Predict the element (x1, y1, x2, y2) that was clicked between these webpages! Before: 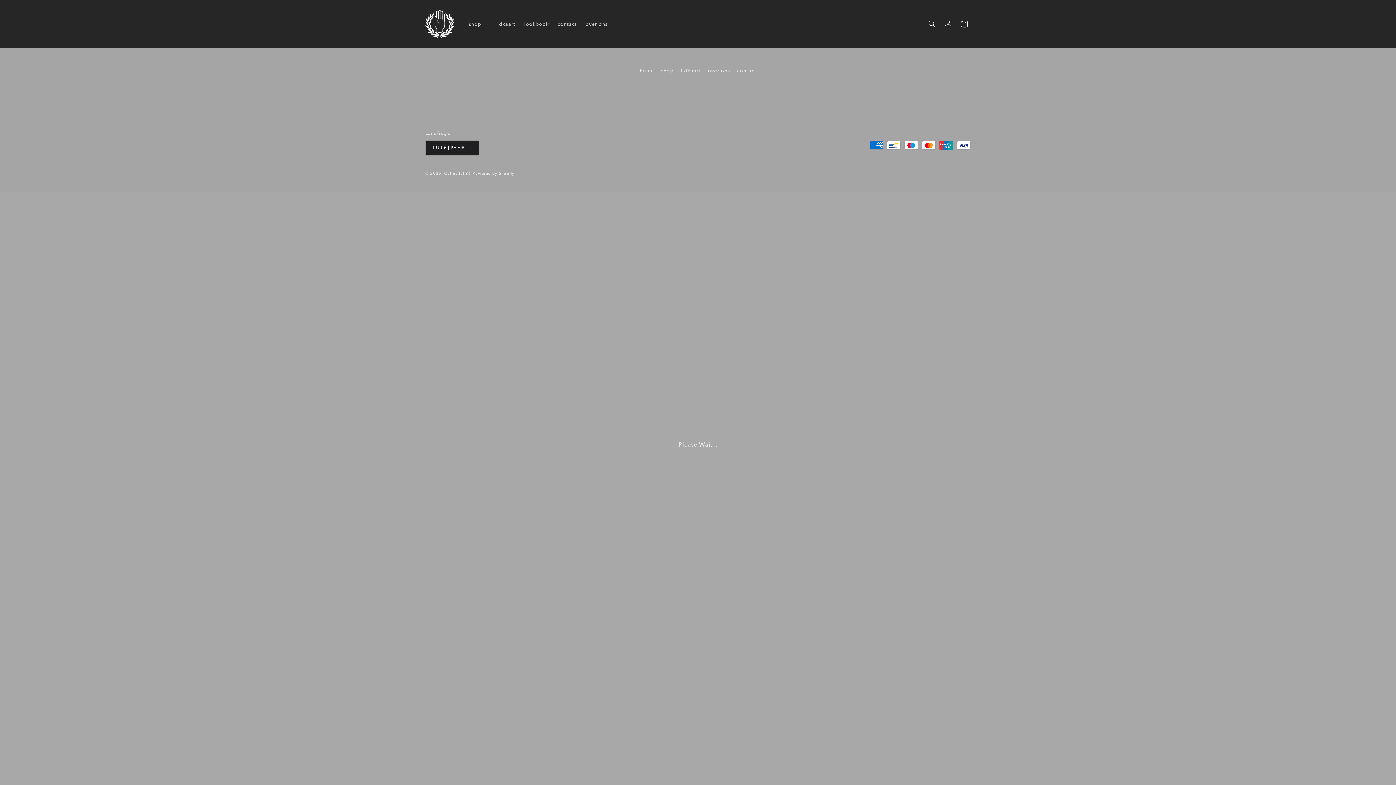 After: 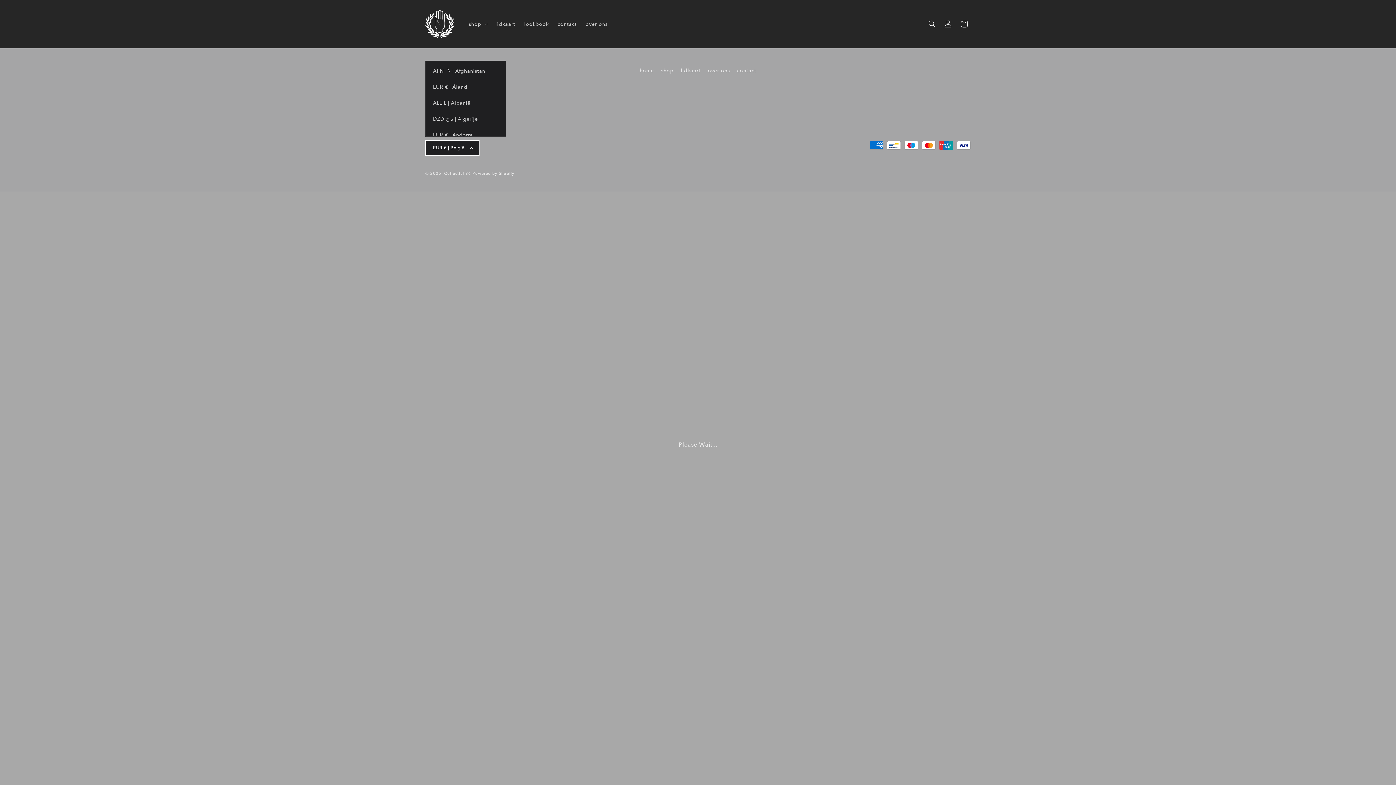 Action: label: EUR € | België bbox: (425, 140, 479, 155)